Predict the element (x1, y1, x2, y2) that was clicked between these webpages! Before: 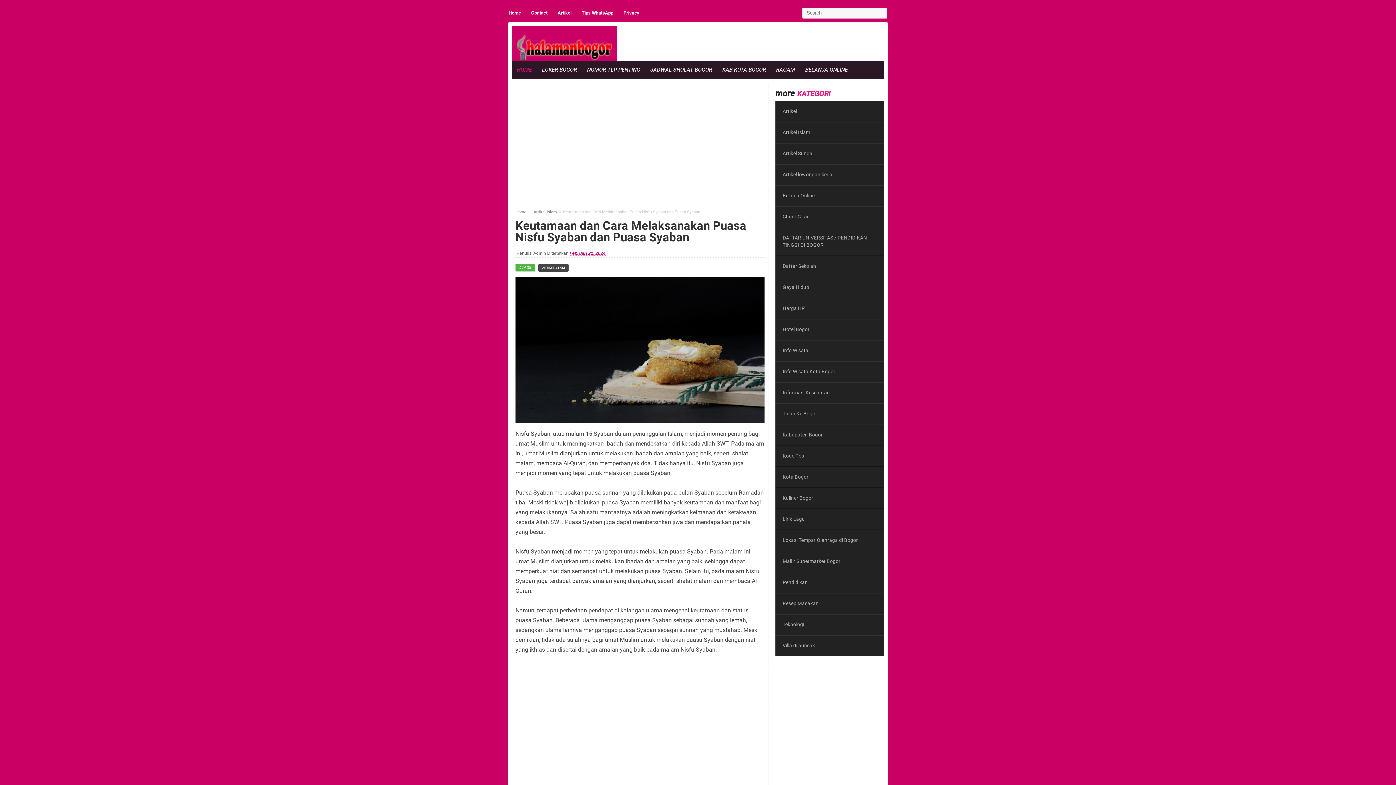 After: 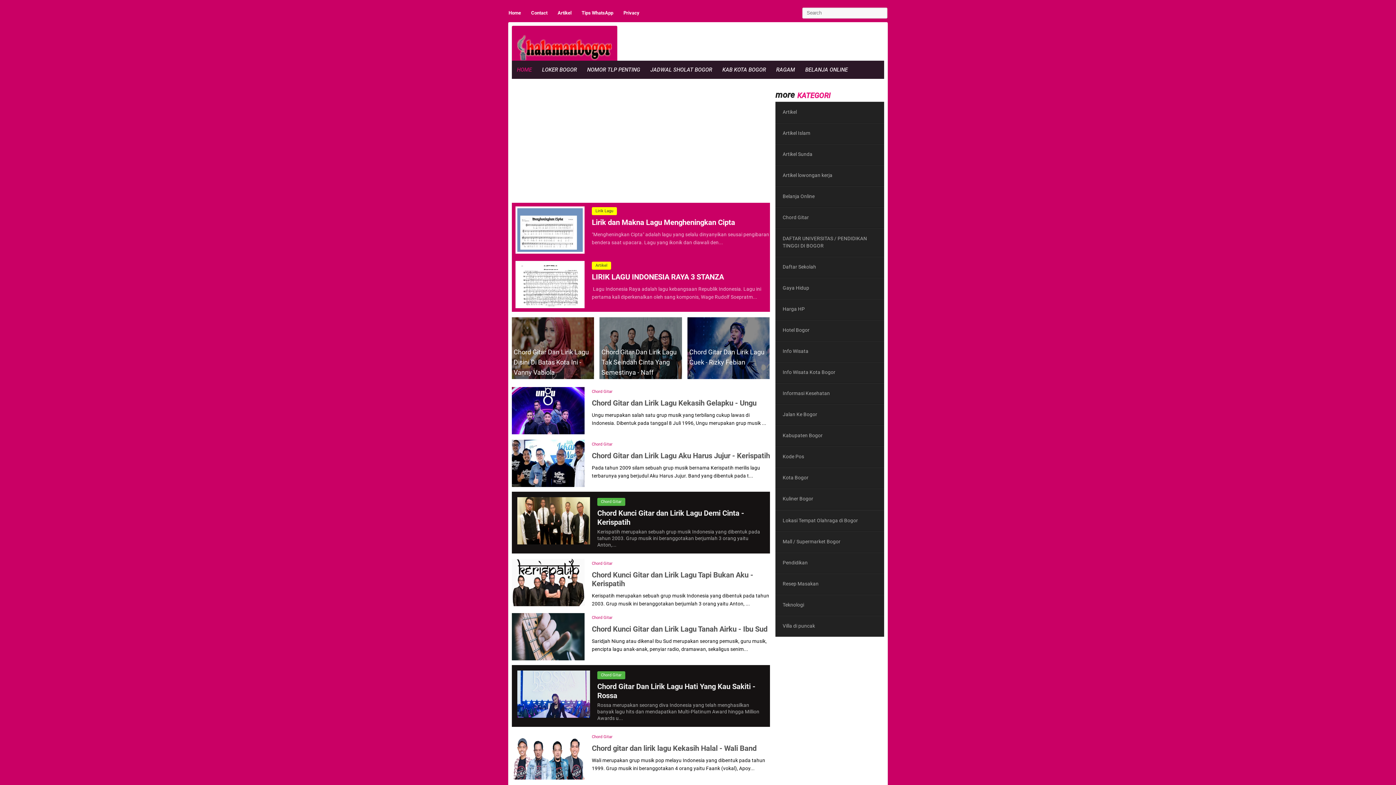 Action: label: Lirik Lagu bbox: (775, 509, 884, 529)